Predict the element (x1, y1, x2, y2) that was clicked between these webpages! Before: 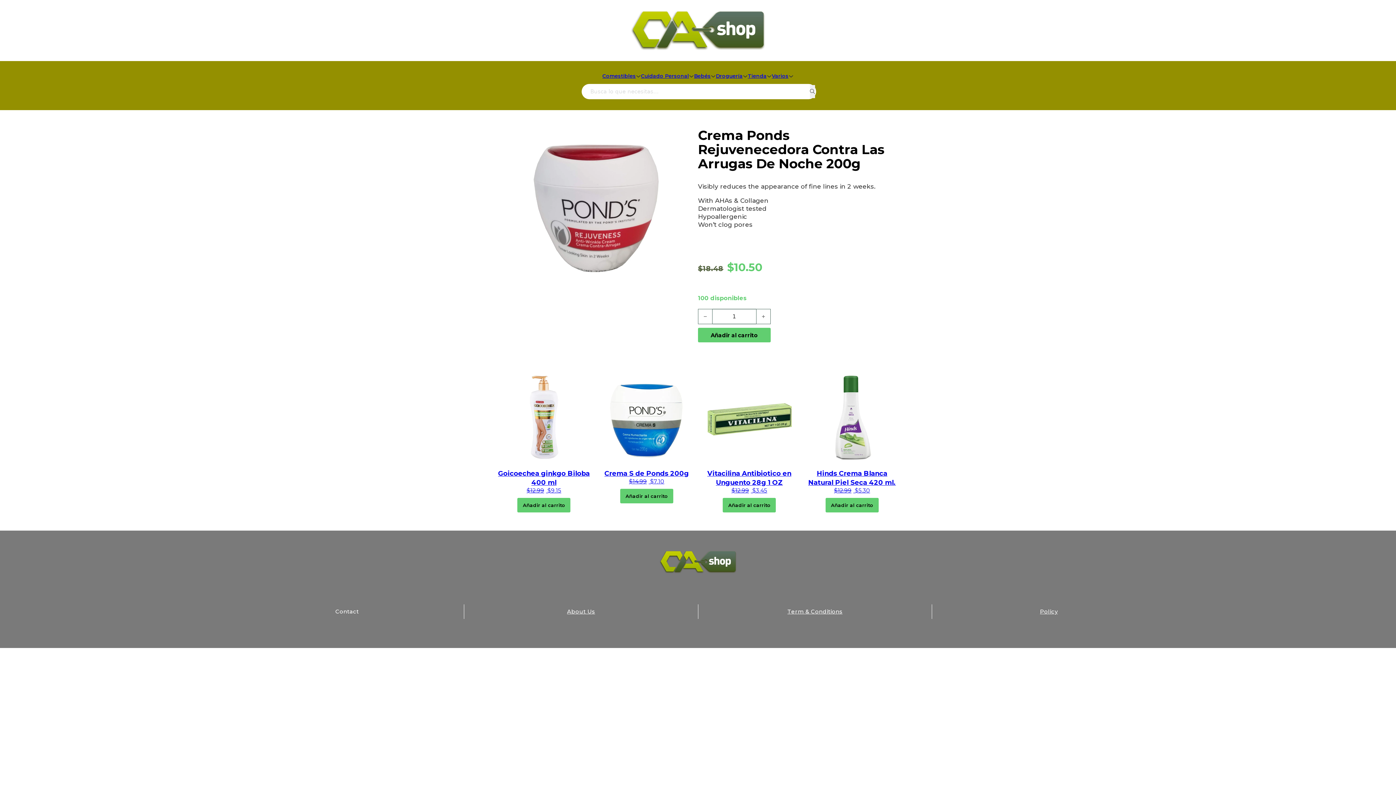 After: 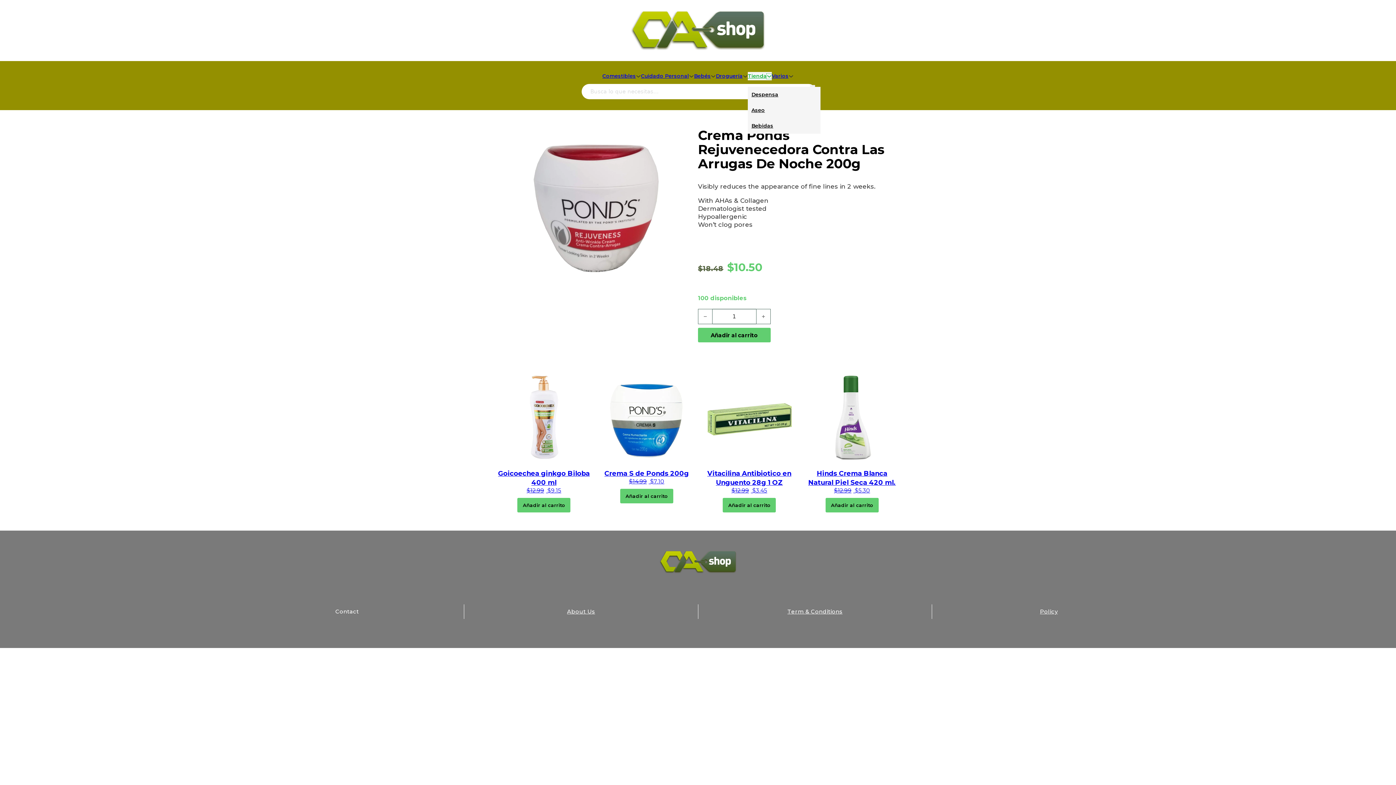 Action: label: Alternar desplegable bbox: (766, 73, 772, 78)